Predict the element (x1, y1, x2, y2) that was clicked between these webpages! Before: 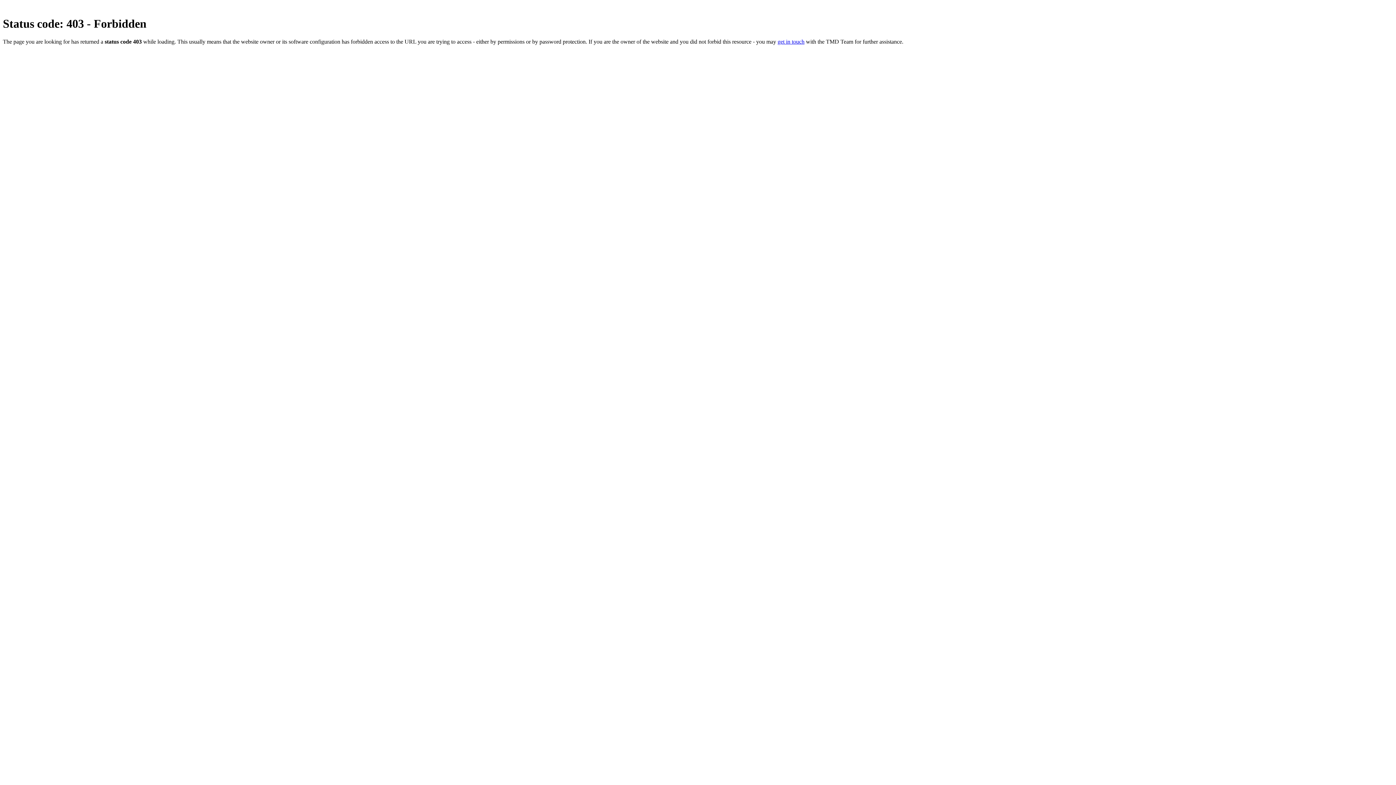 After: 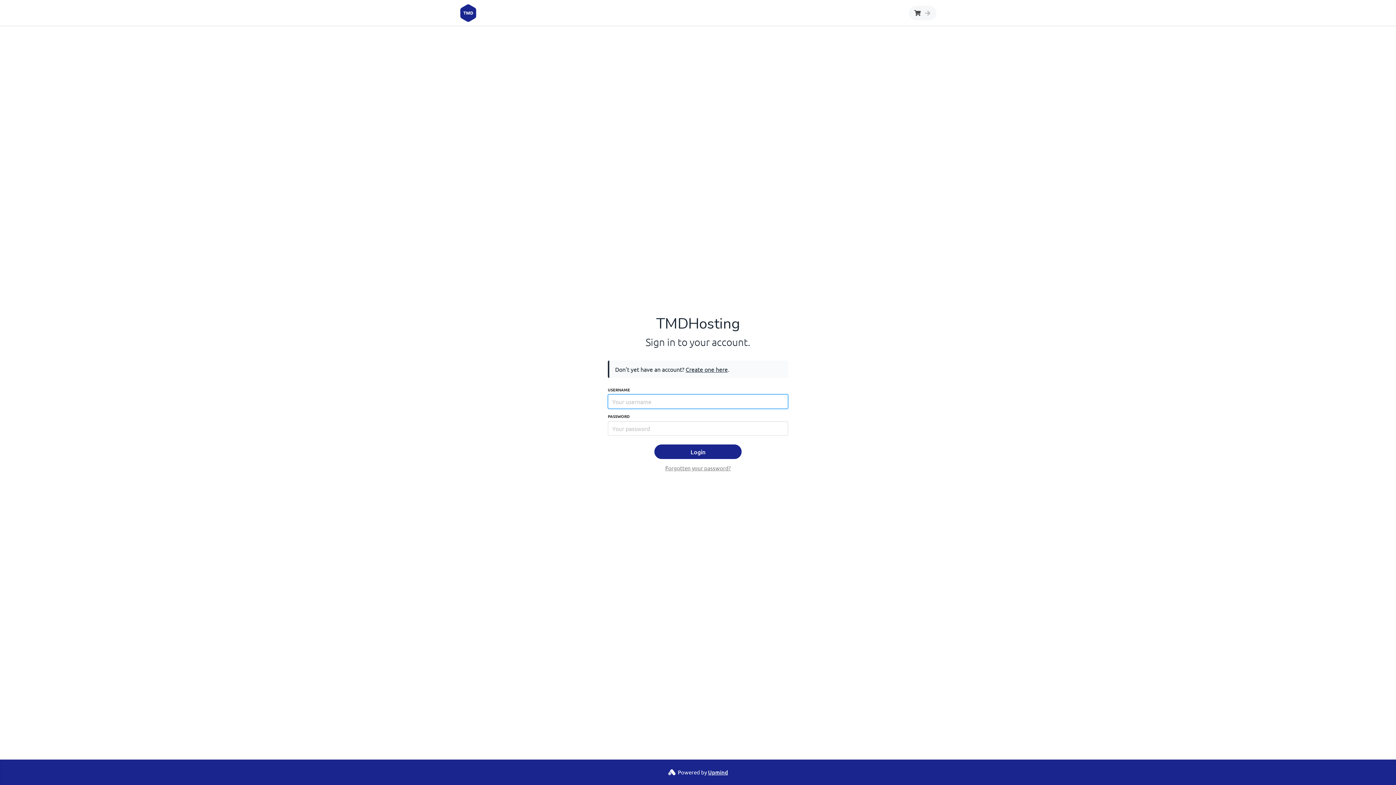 Action: bbox: (777, 38, 804, 44) label: get in touch